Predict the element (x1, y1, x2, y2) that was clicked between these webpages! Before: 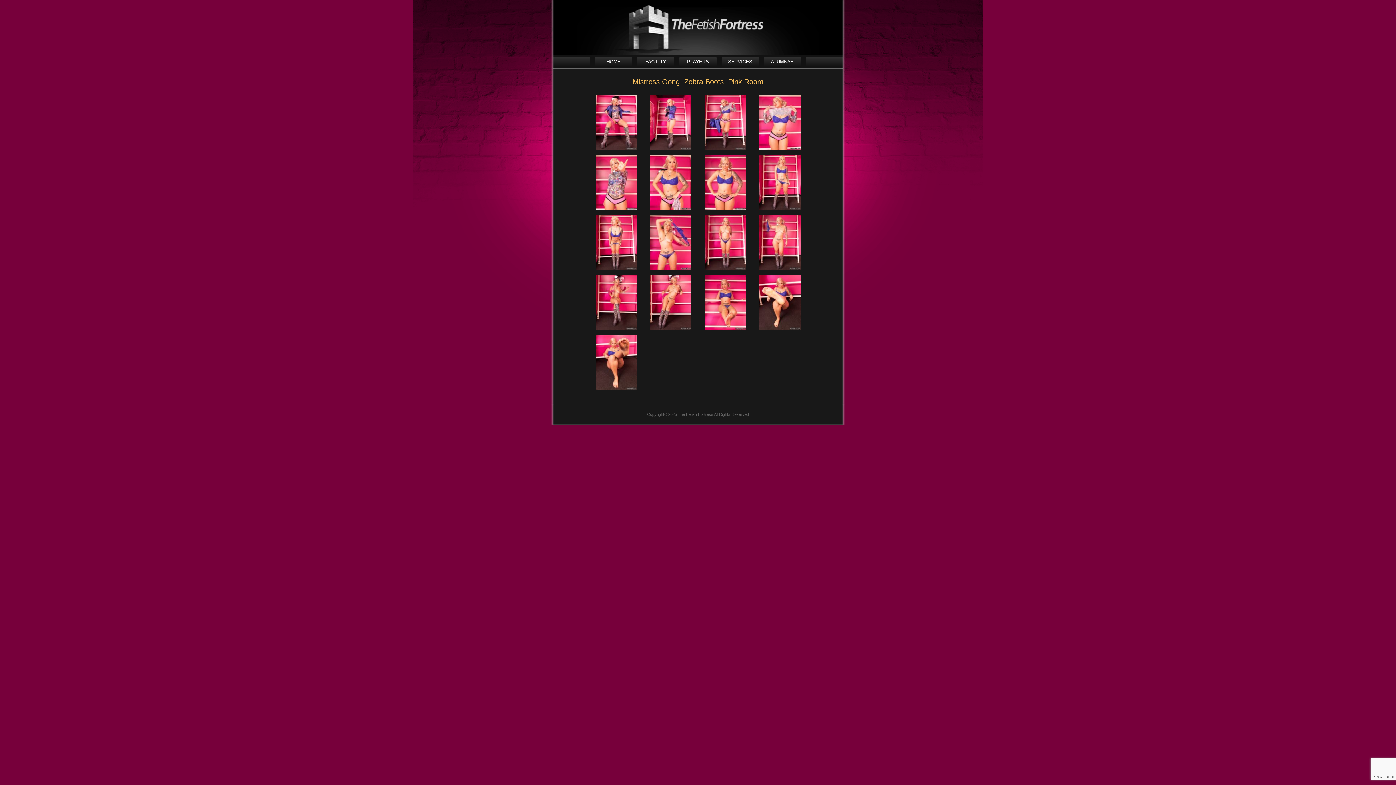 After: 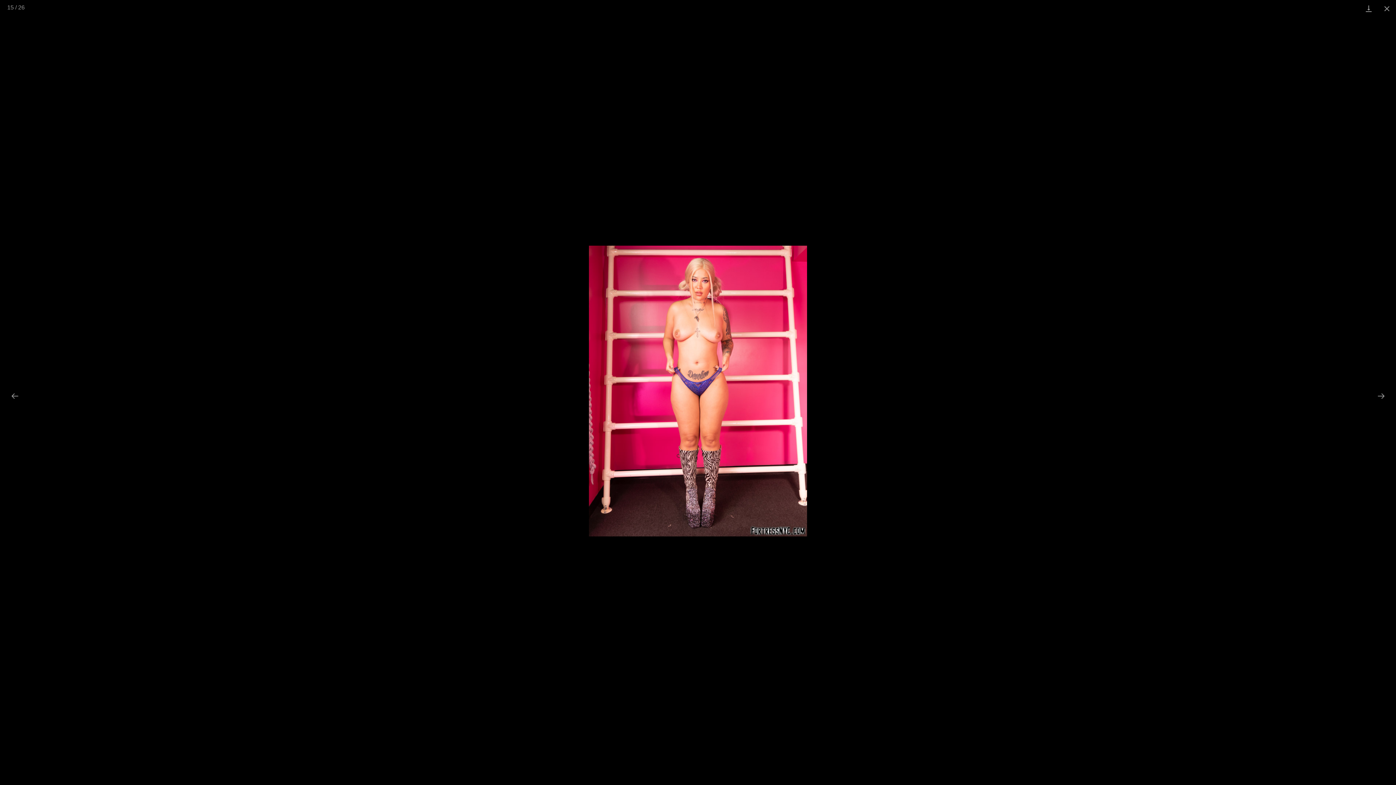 Action: bbox: (700, 215, 750, 269)